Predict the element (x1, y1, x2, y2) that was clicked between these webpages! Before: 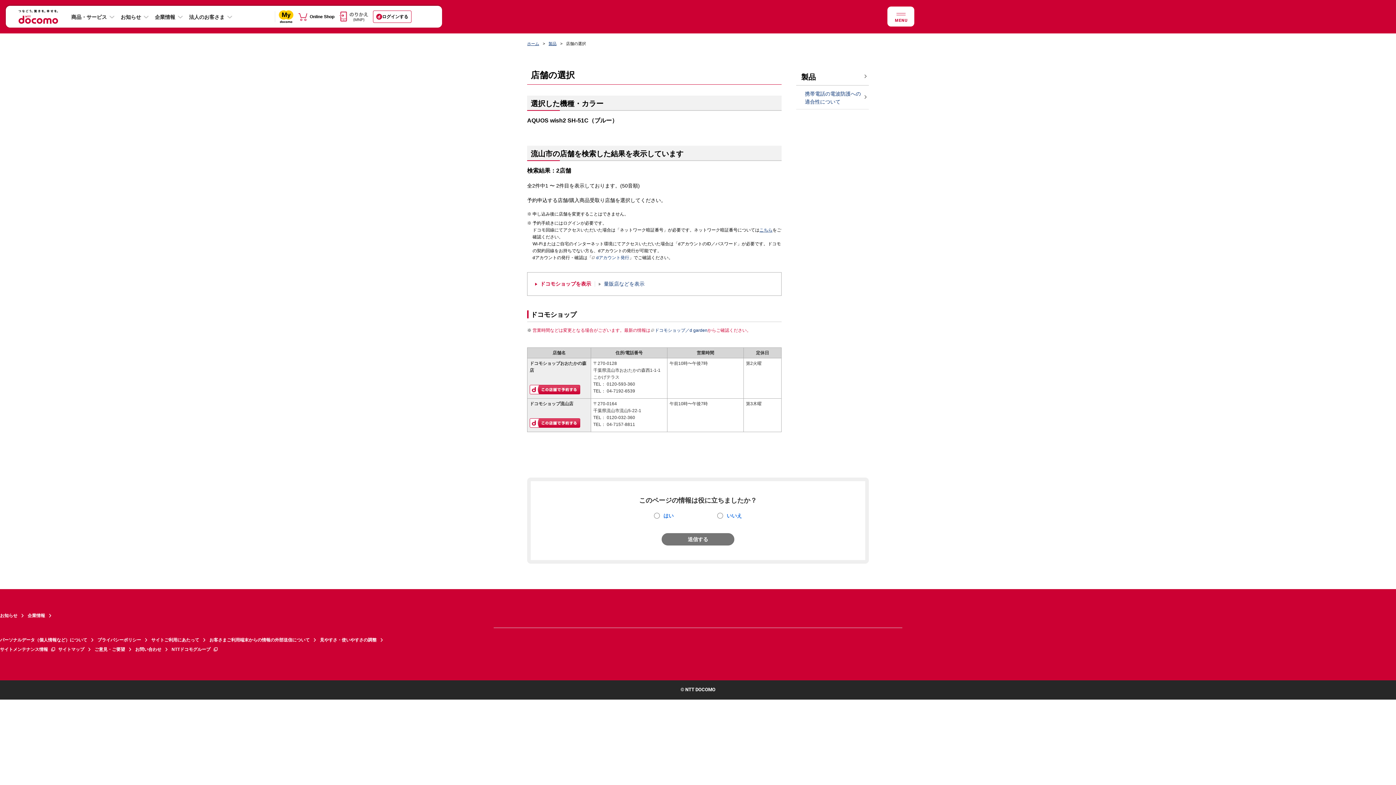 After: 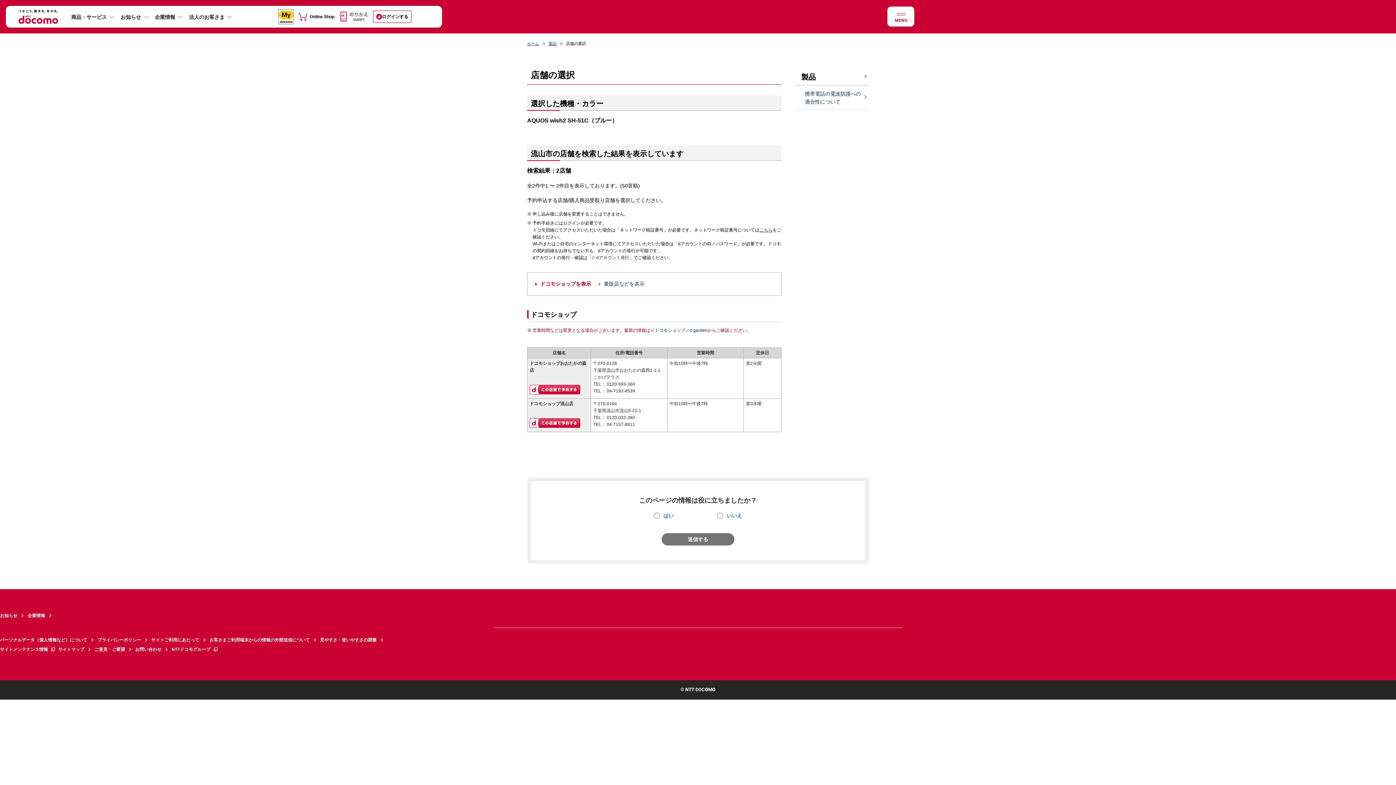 Action: bbox: (278, 10, 293, 16)